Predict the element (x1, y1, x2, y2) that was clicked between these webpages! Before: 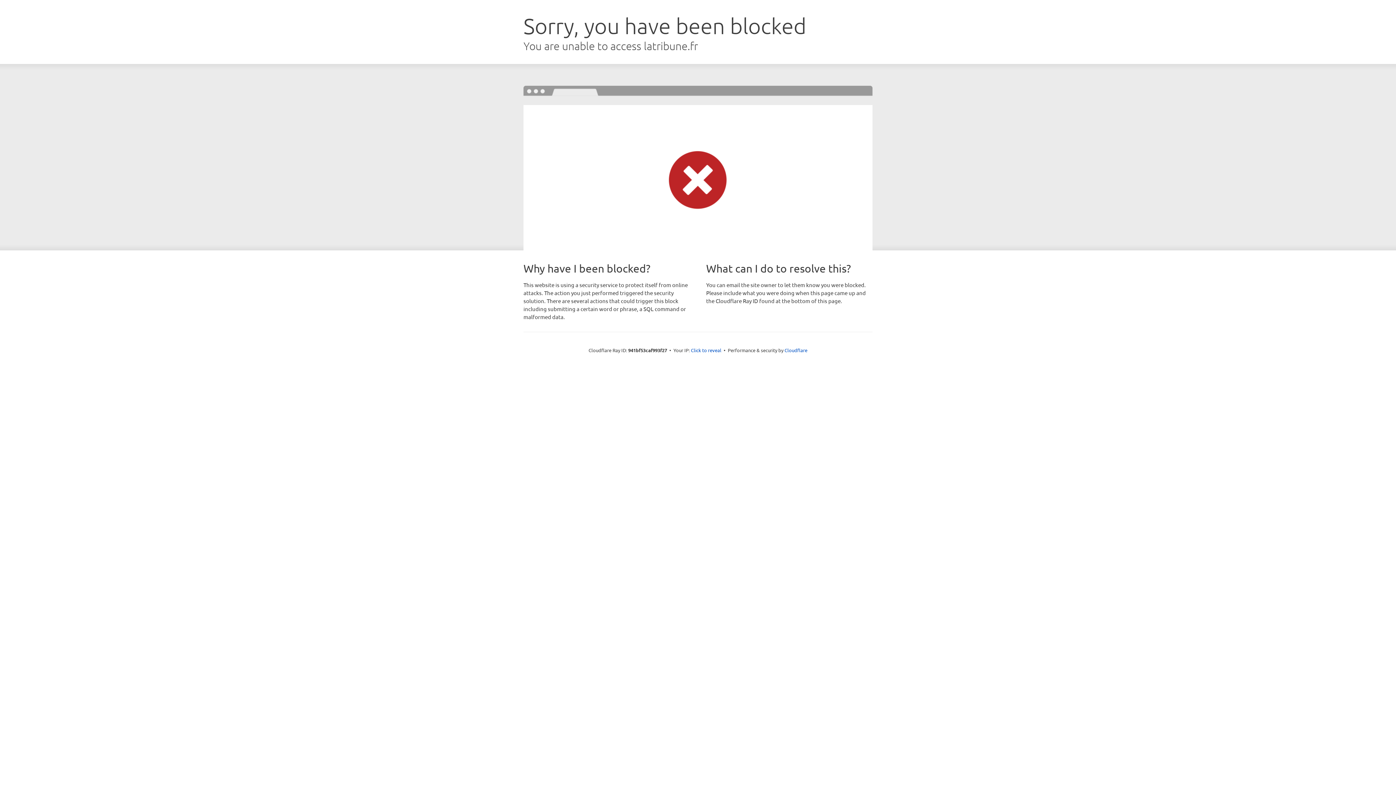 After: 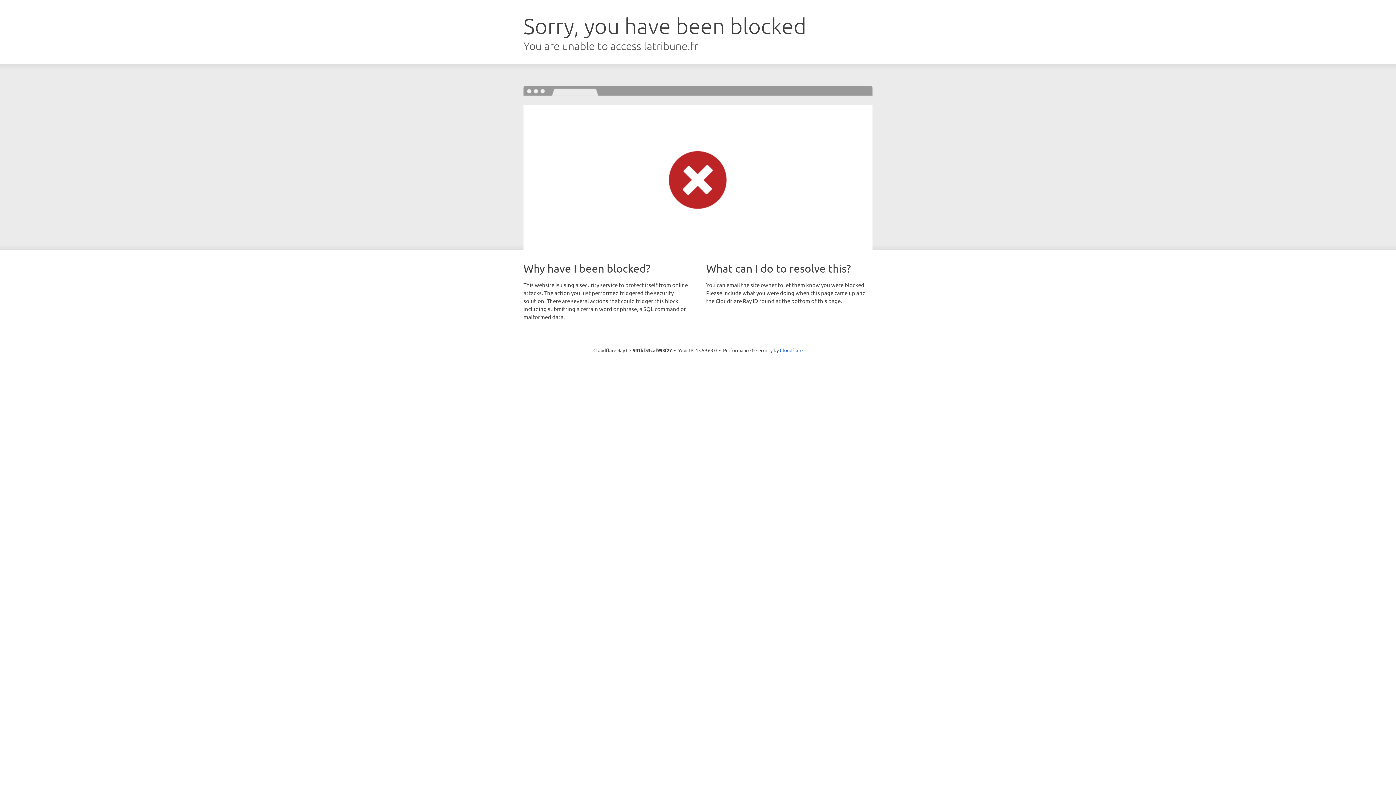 Action: label: Click to reveal bbox: (691, 346, 721, 353)